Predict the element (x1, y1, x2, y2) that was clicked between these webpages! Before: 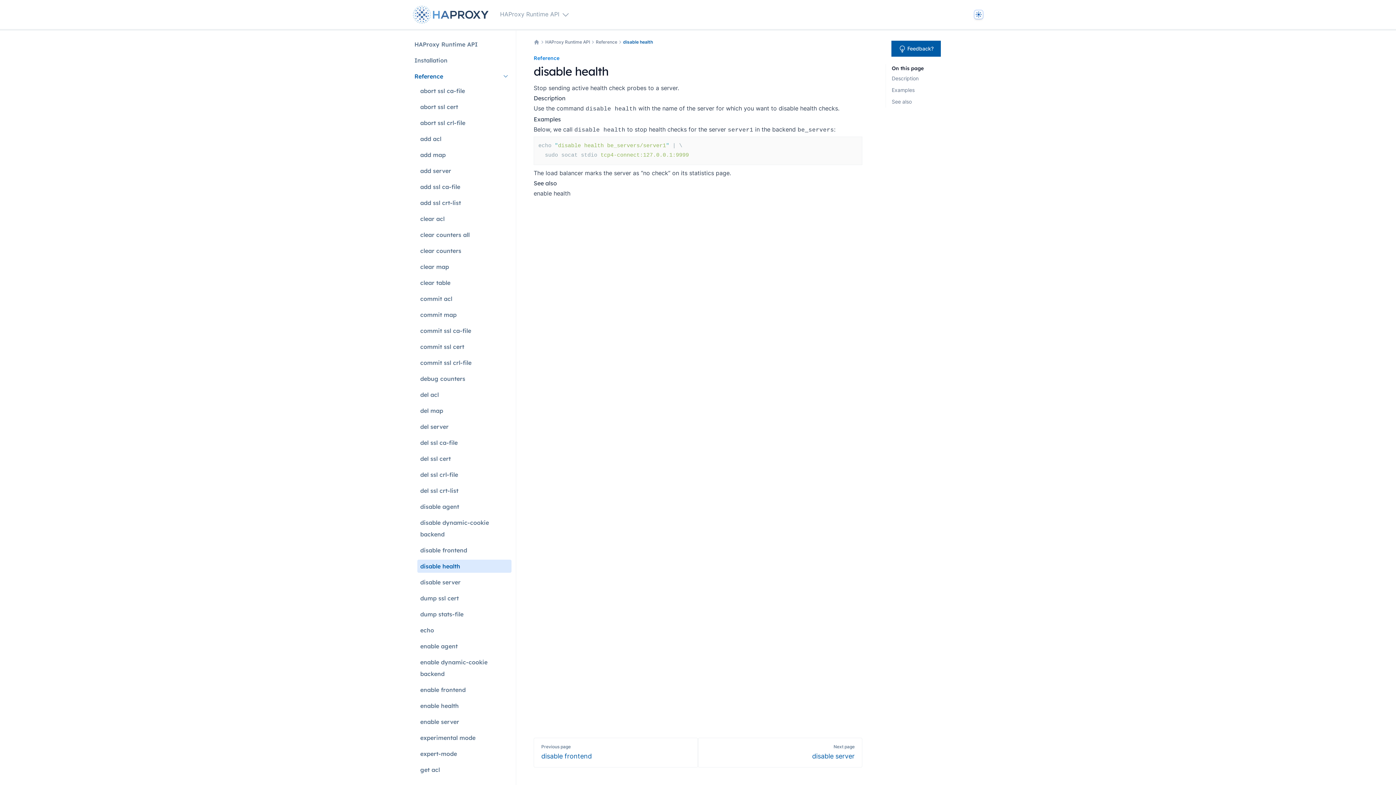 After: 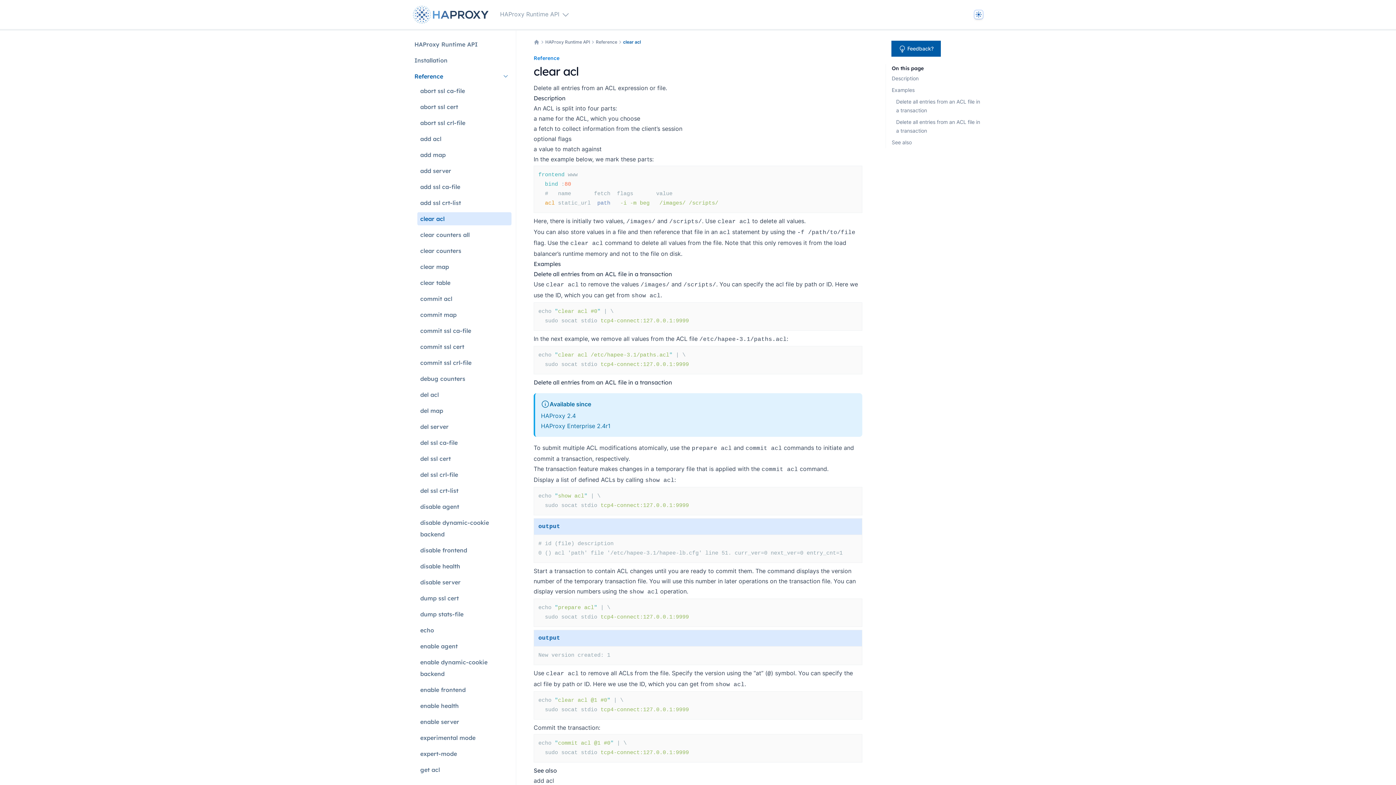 Action: bbox: (417, 212, 511, 225) label: clear acl